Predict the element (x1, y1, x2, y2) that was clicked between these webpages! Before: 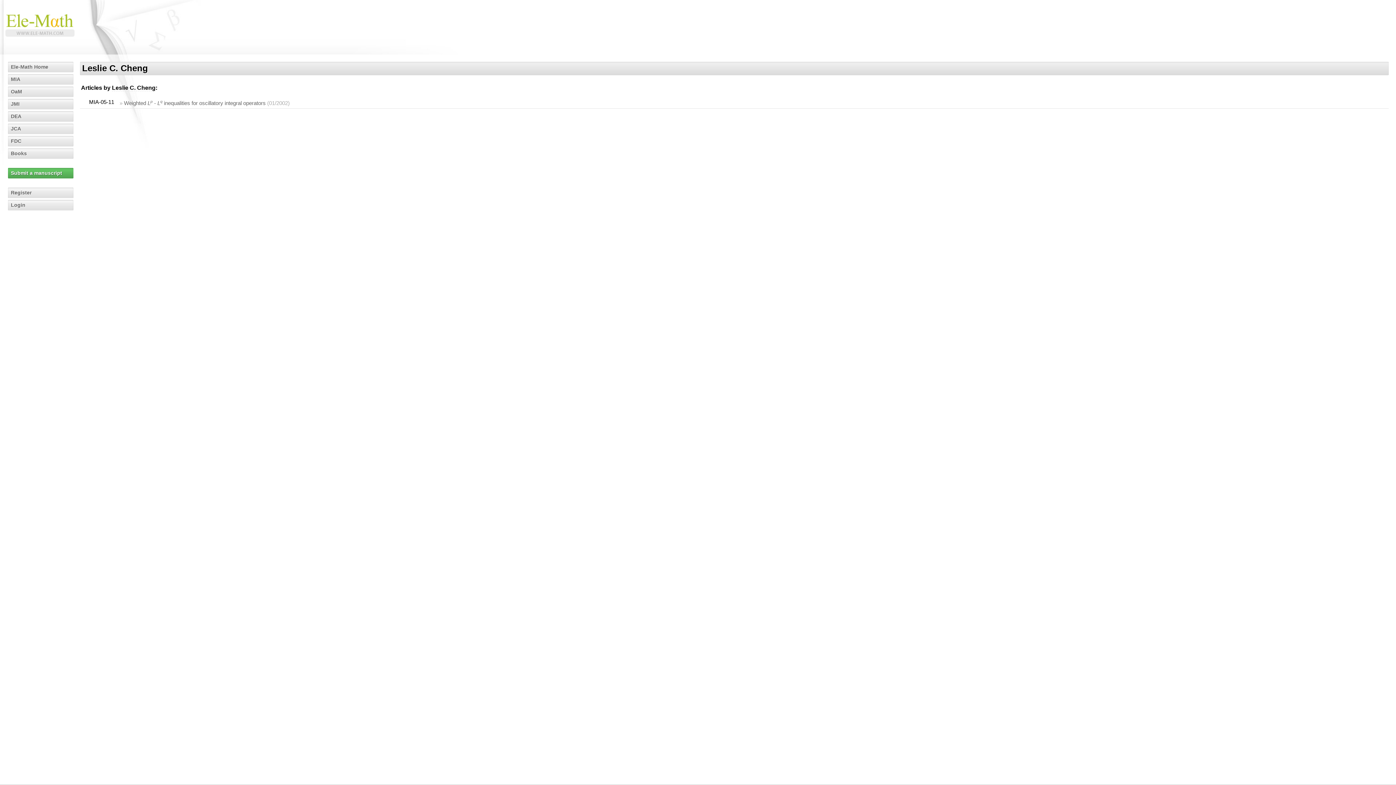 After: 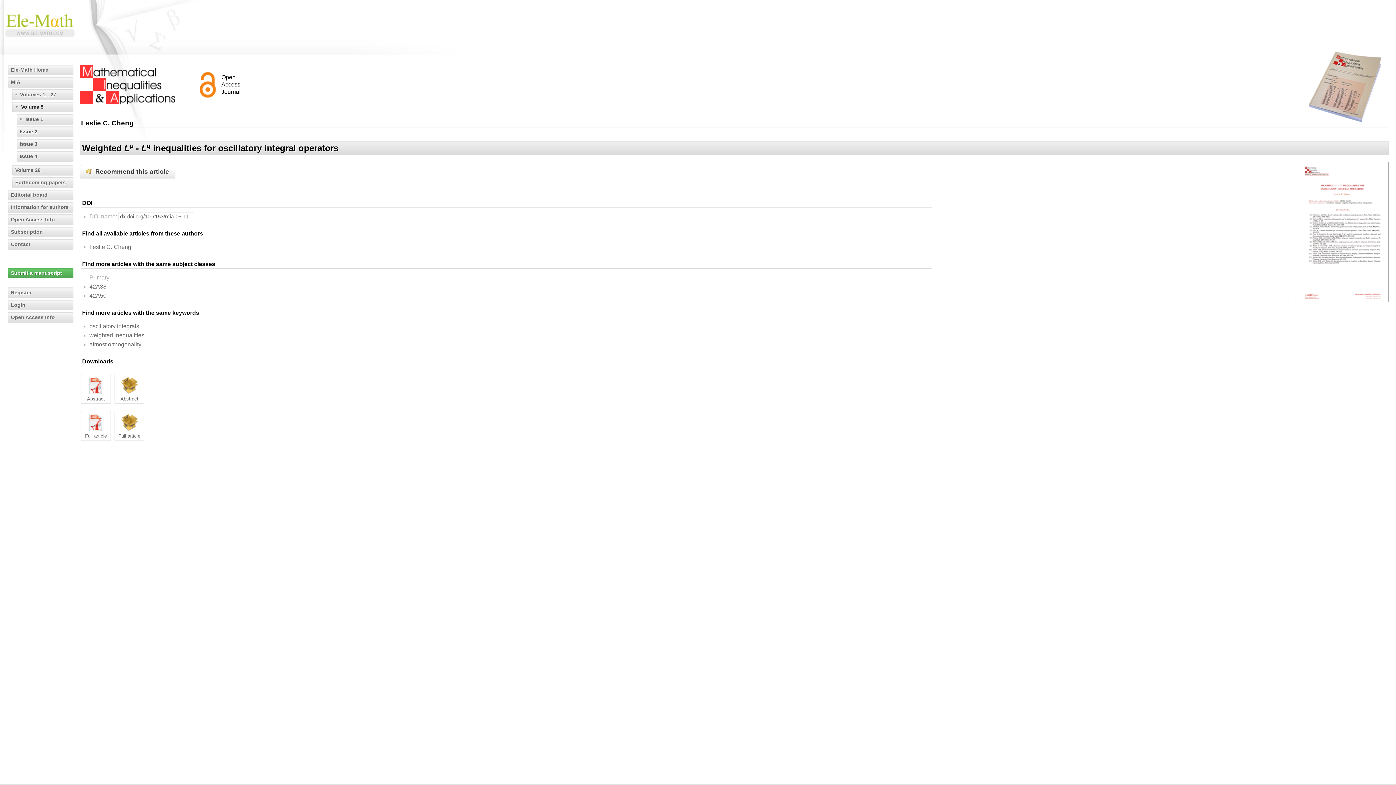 Action: bbox: (124, 100, 265, 106) label: Weighted Lp - Lq inequalities for oscillatory integral operators